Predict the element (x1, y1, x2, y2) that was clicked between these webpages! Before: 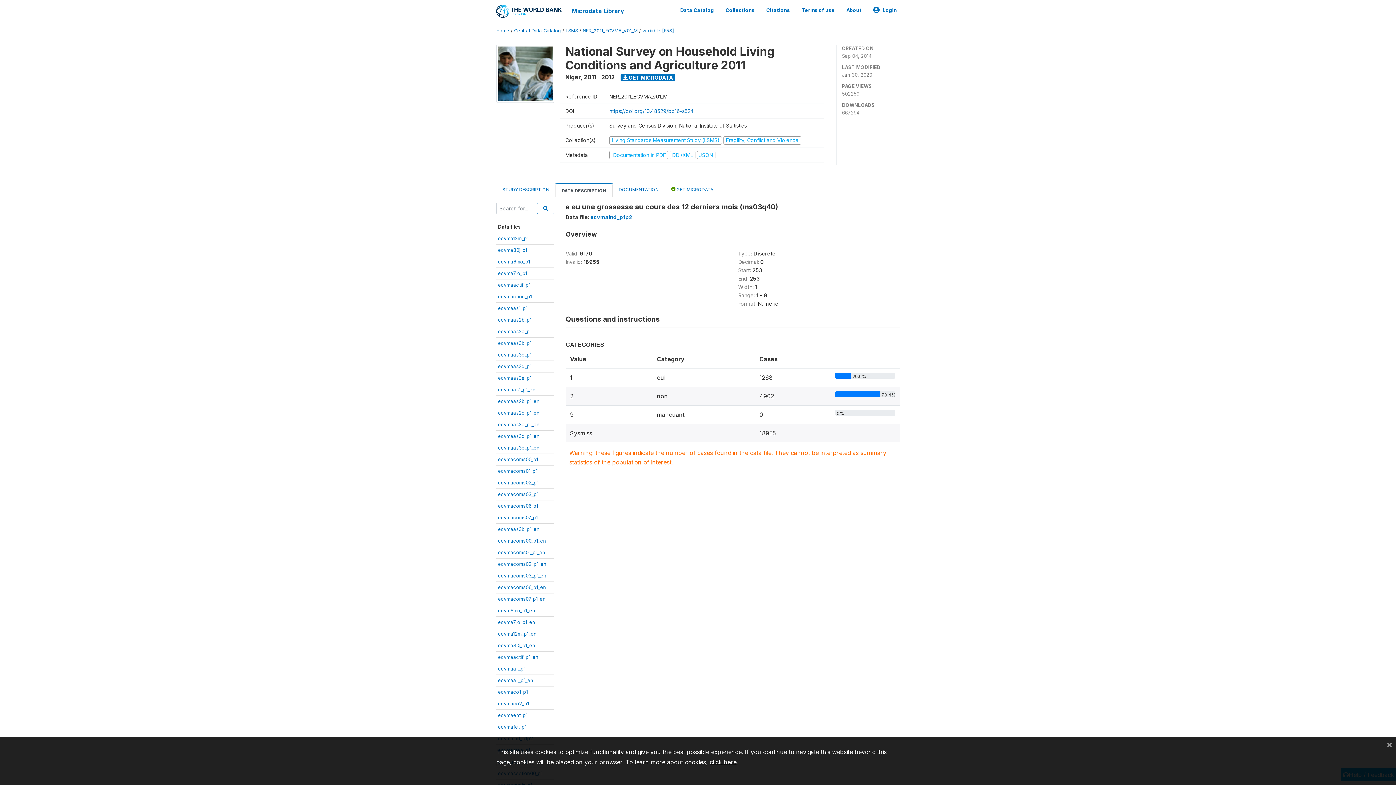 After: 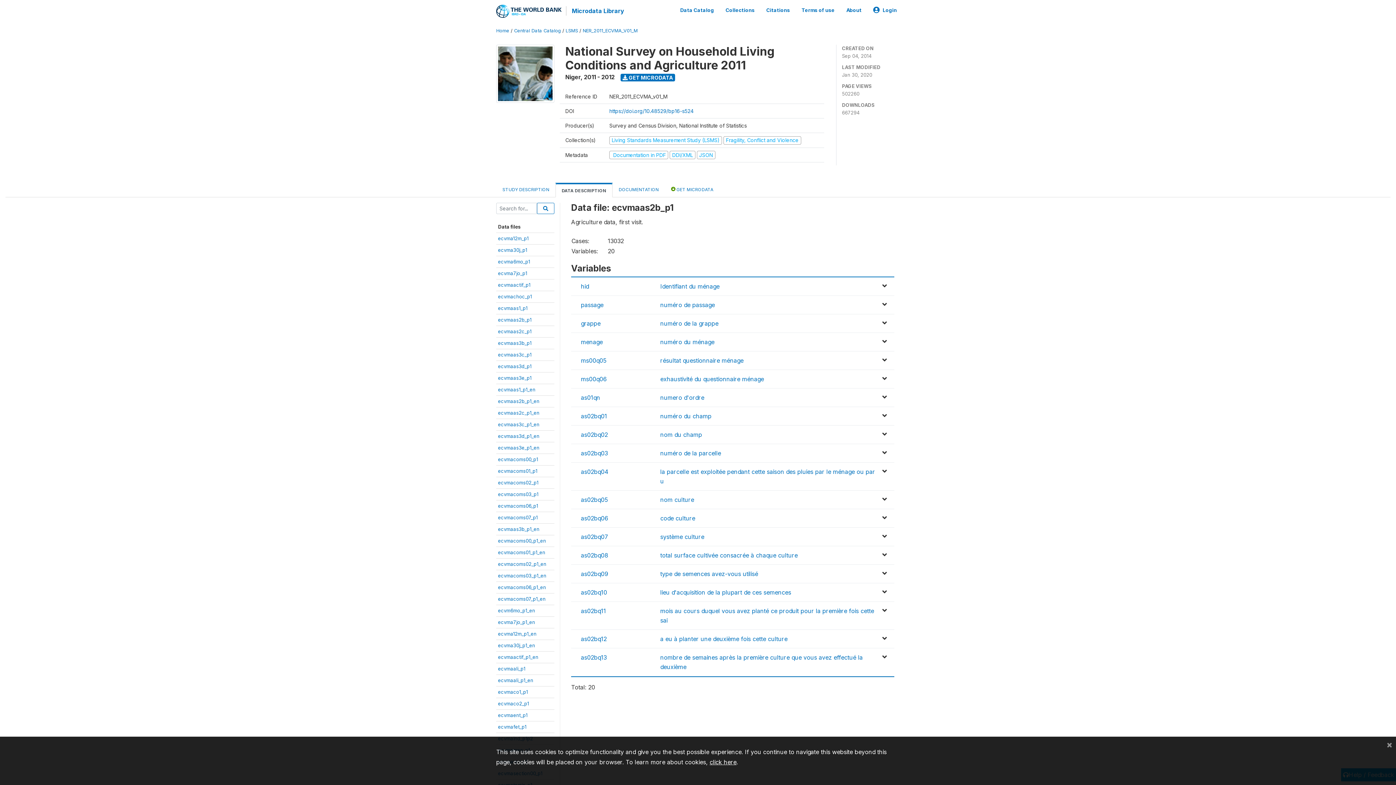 Action: bbox: (498, 317, 531, 322) label: ecvmaas2b_p1